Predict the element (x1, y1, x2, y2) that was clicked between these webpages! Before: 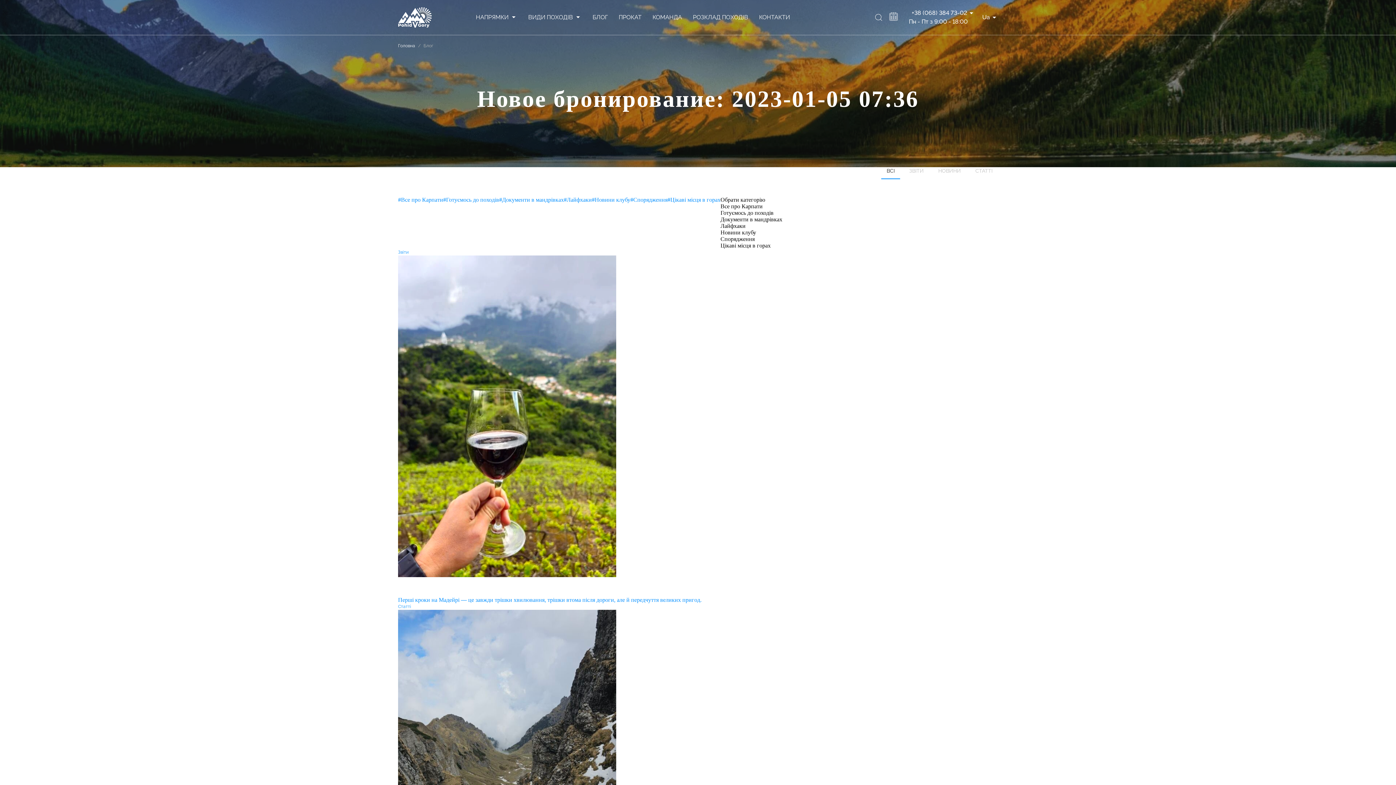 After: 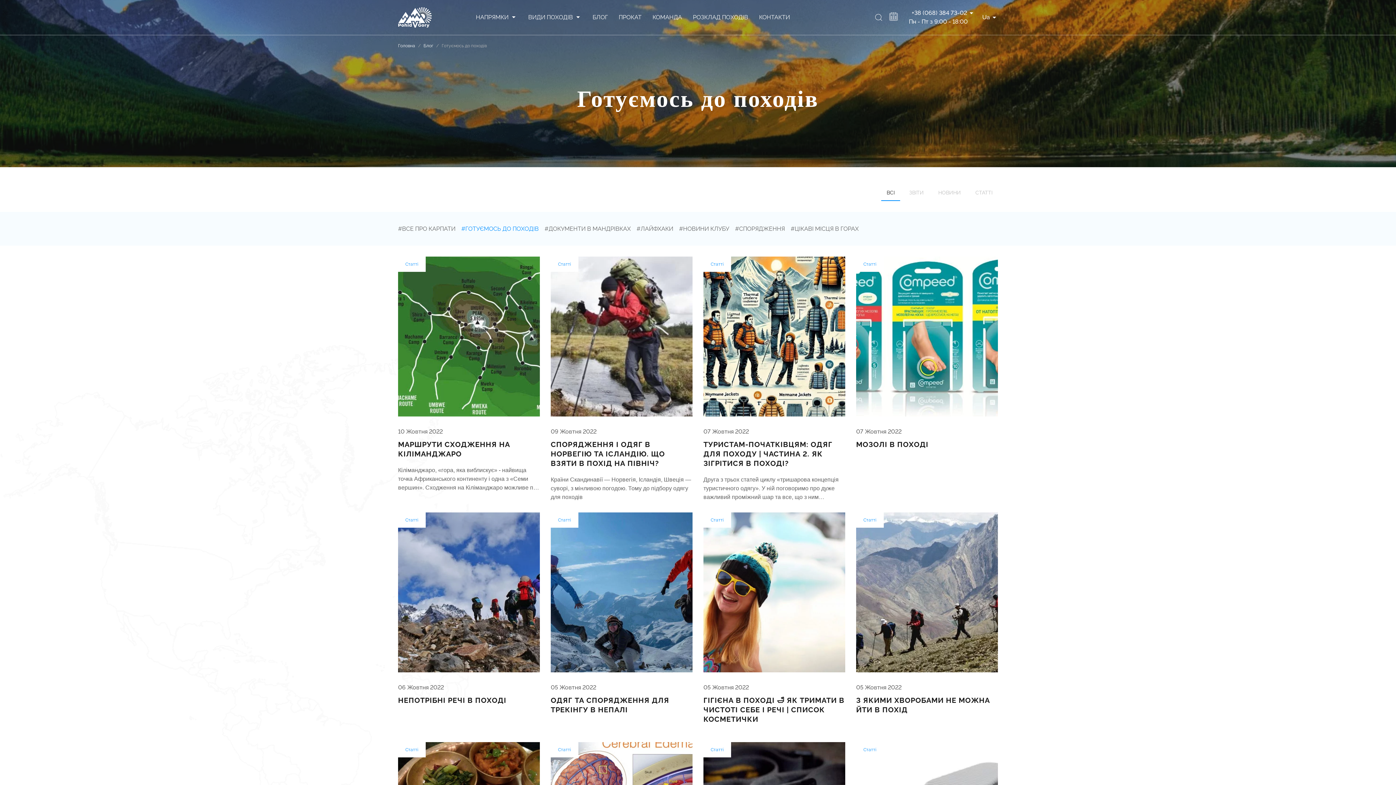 Action: bbox: (443, 196, 499, 202) label: #Готуємось до походів